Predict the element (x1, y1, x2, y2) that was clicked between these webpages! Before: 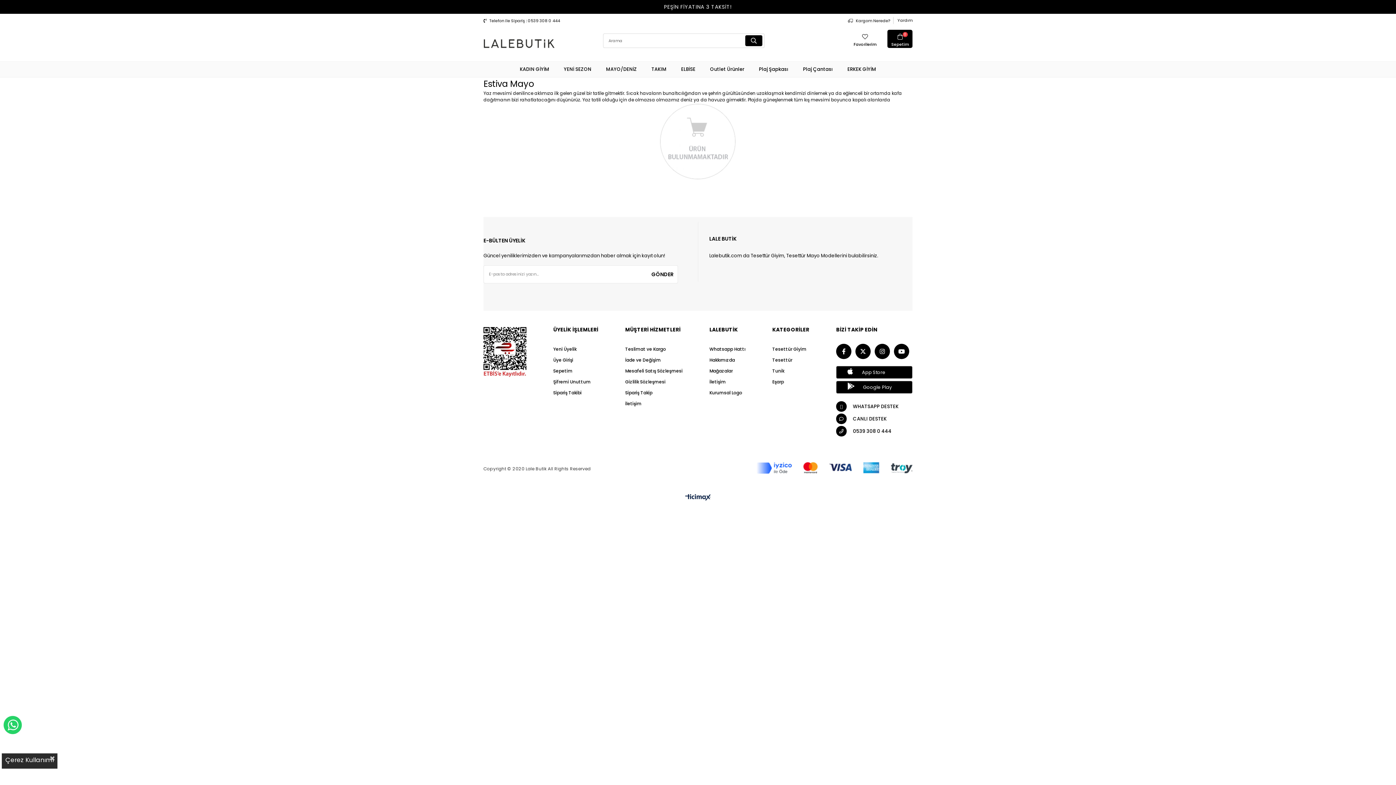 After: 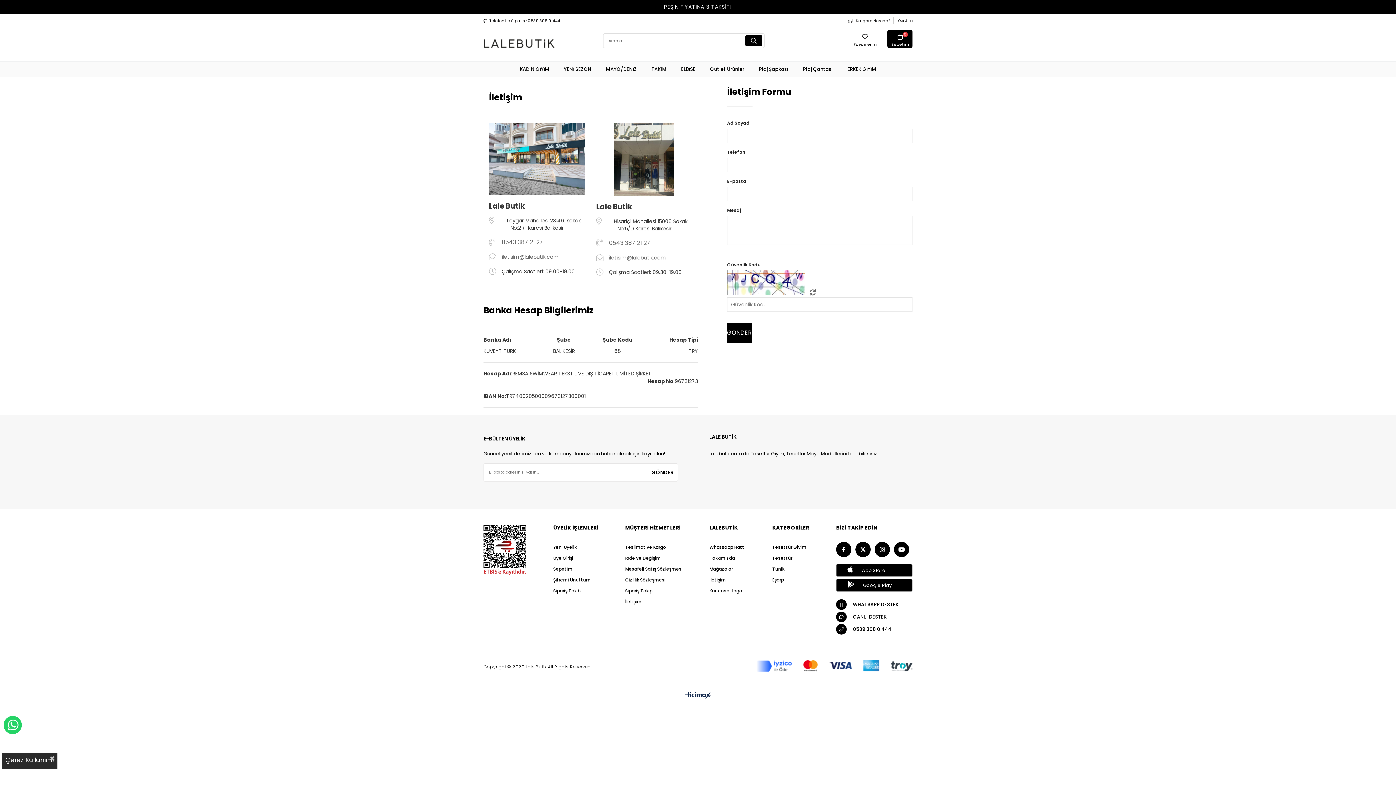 Action: label: İletişim bbox: (709, 378, 726, 385)